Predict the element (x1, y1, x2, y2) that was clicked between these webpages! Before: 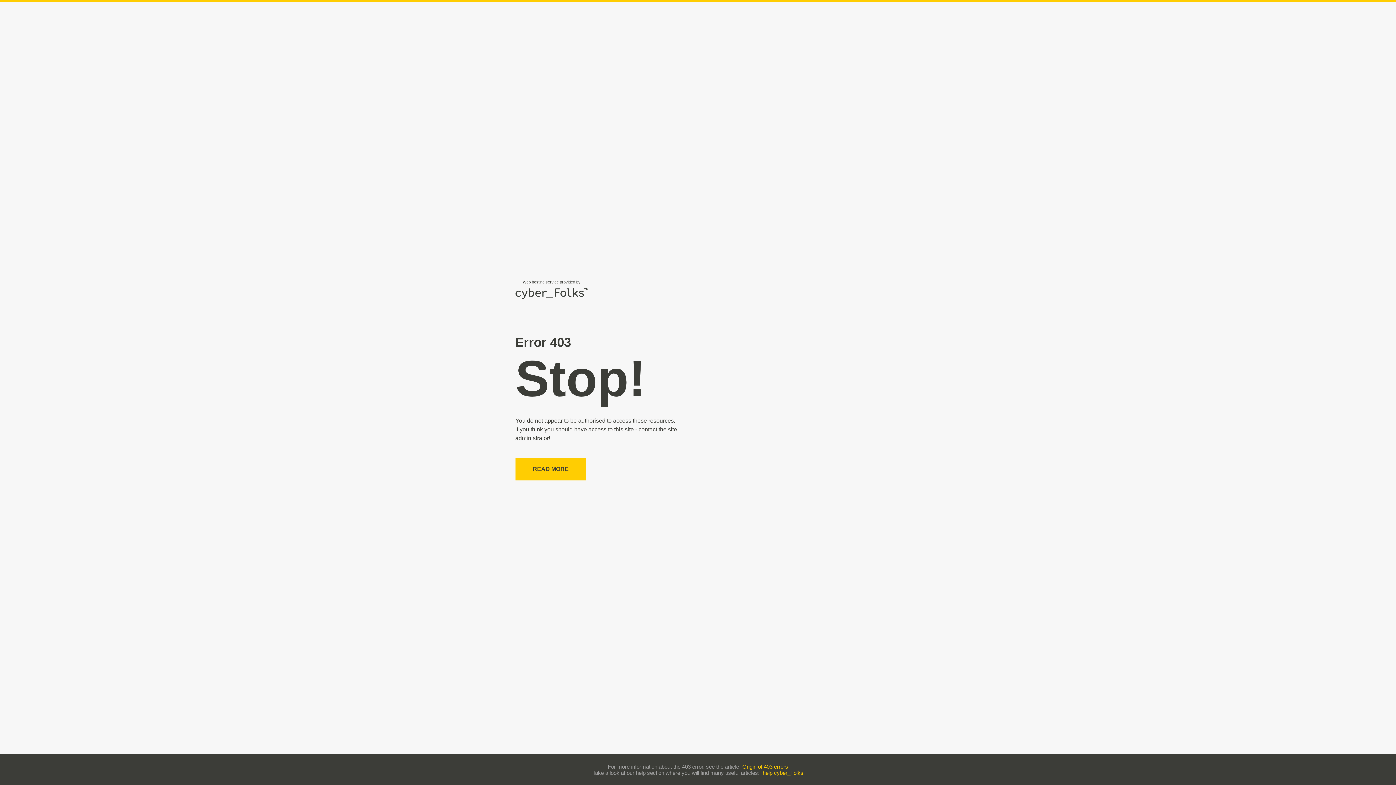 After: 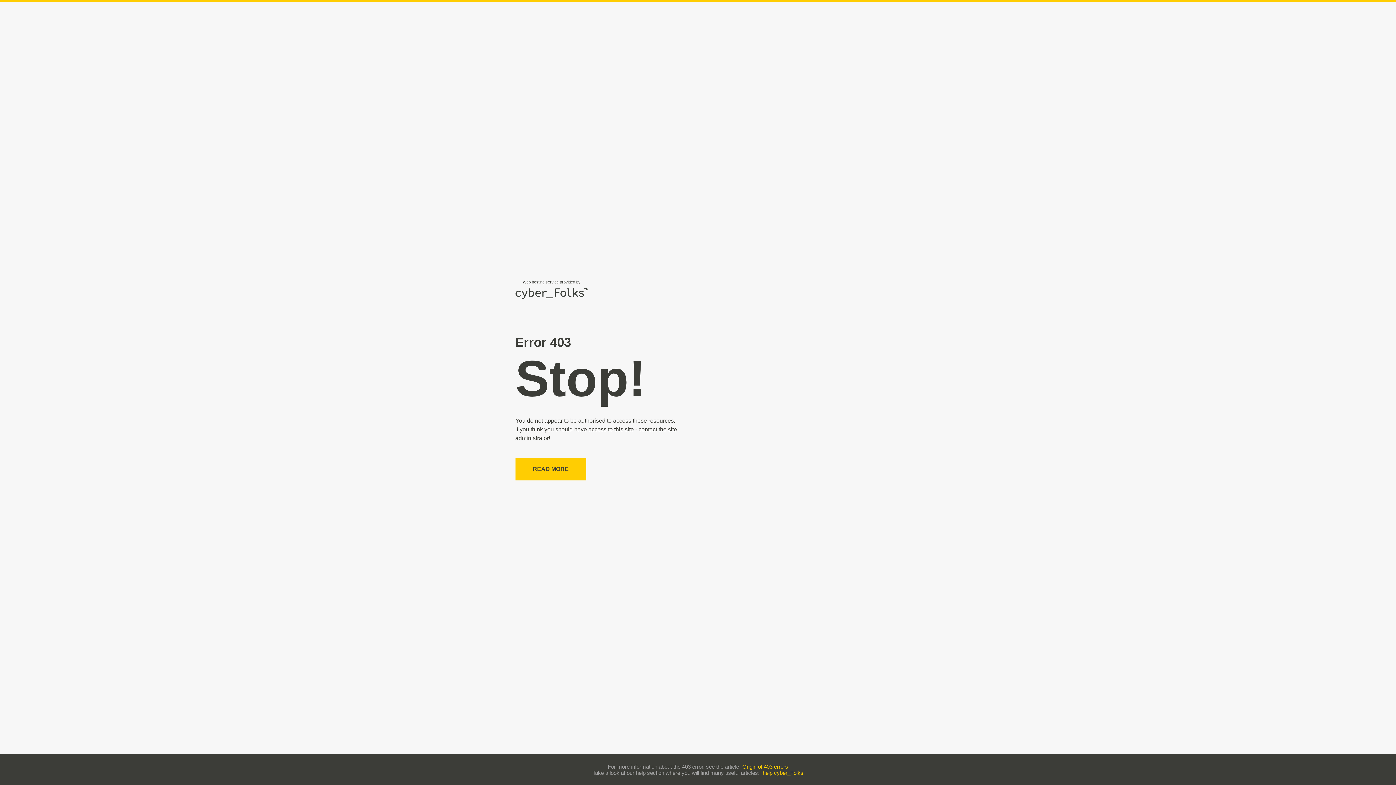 Action: bbox: (742, 763, 788, 770) label: Origin of 403 errors